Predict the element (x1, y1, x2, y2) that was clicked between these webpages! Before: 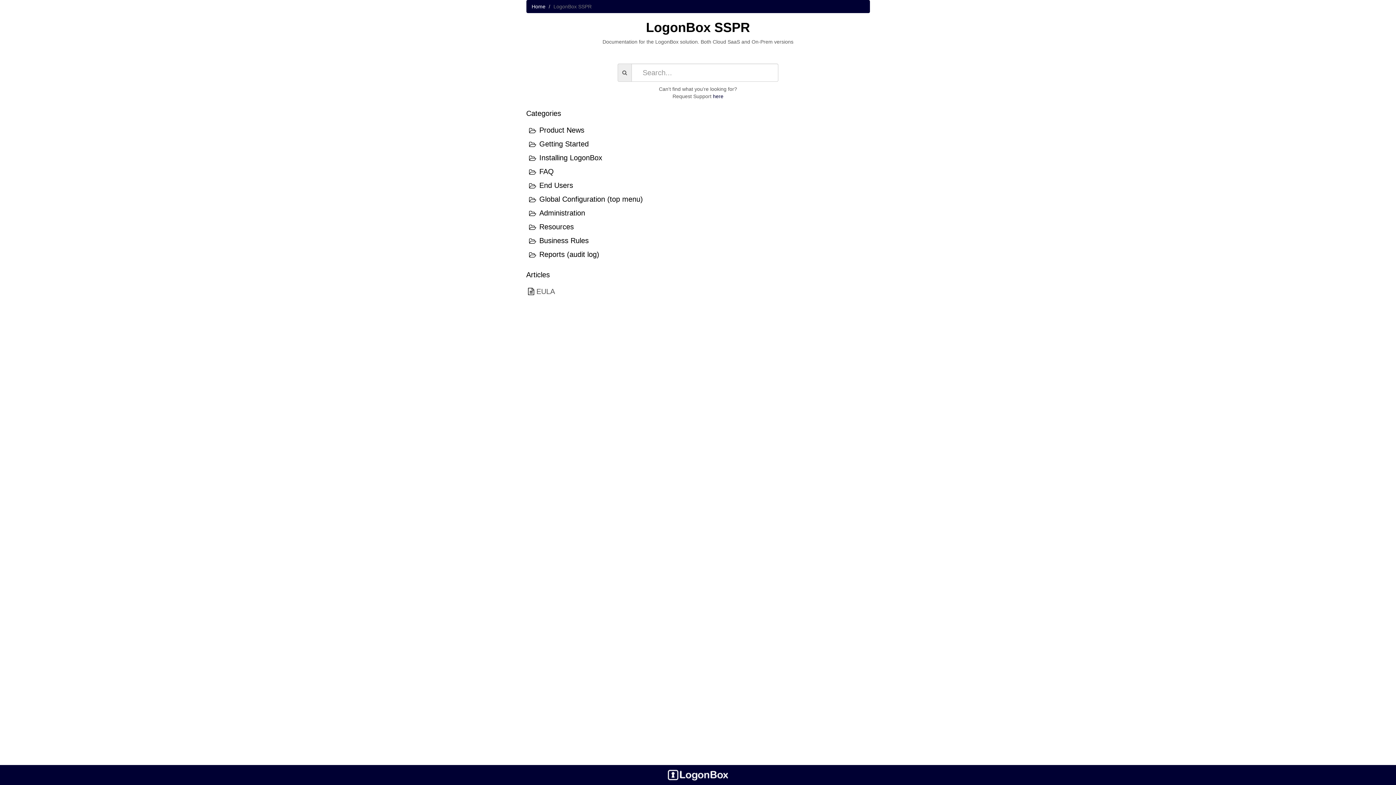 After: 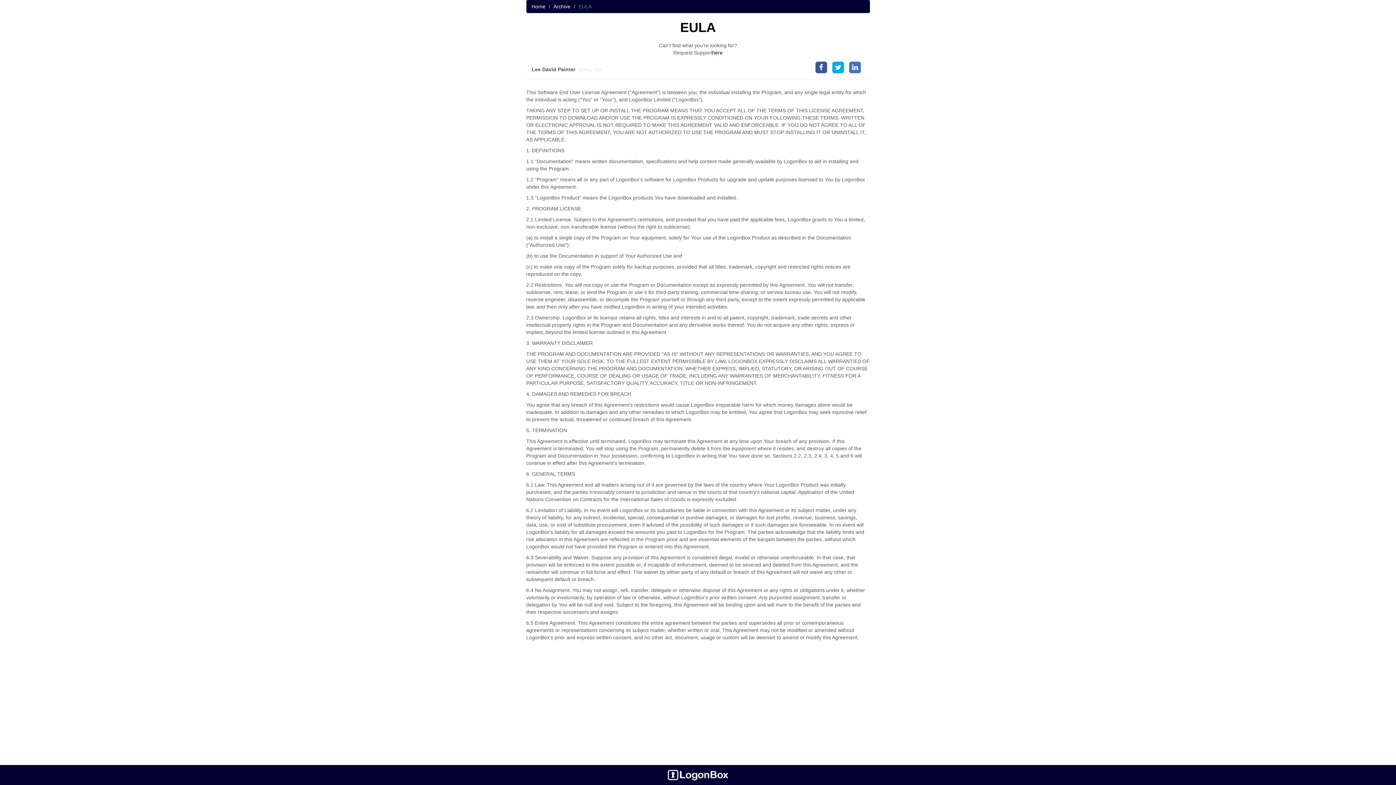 Action: bbox: (536, 287, 555, 295) label: EULA